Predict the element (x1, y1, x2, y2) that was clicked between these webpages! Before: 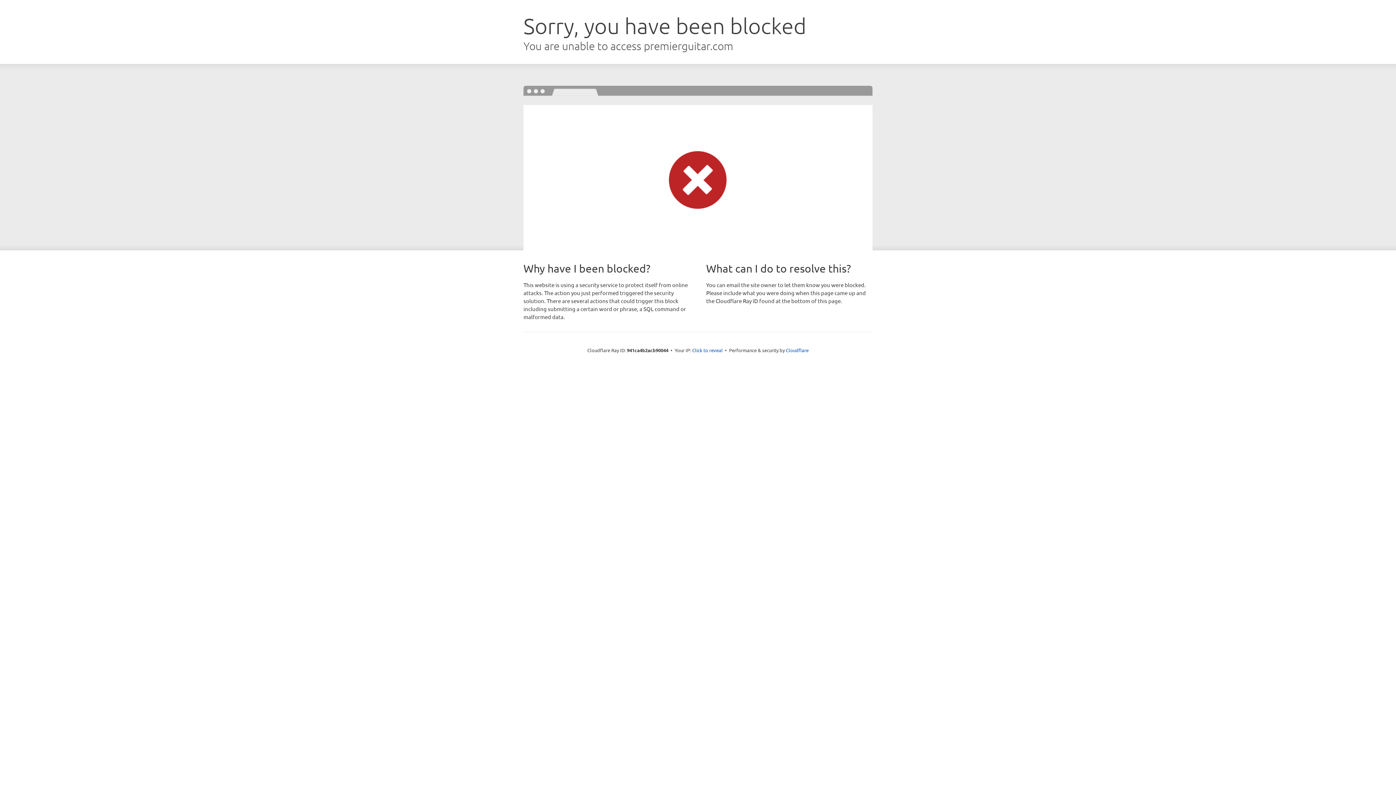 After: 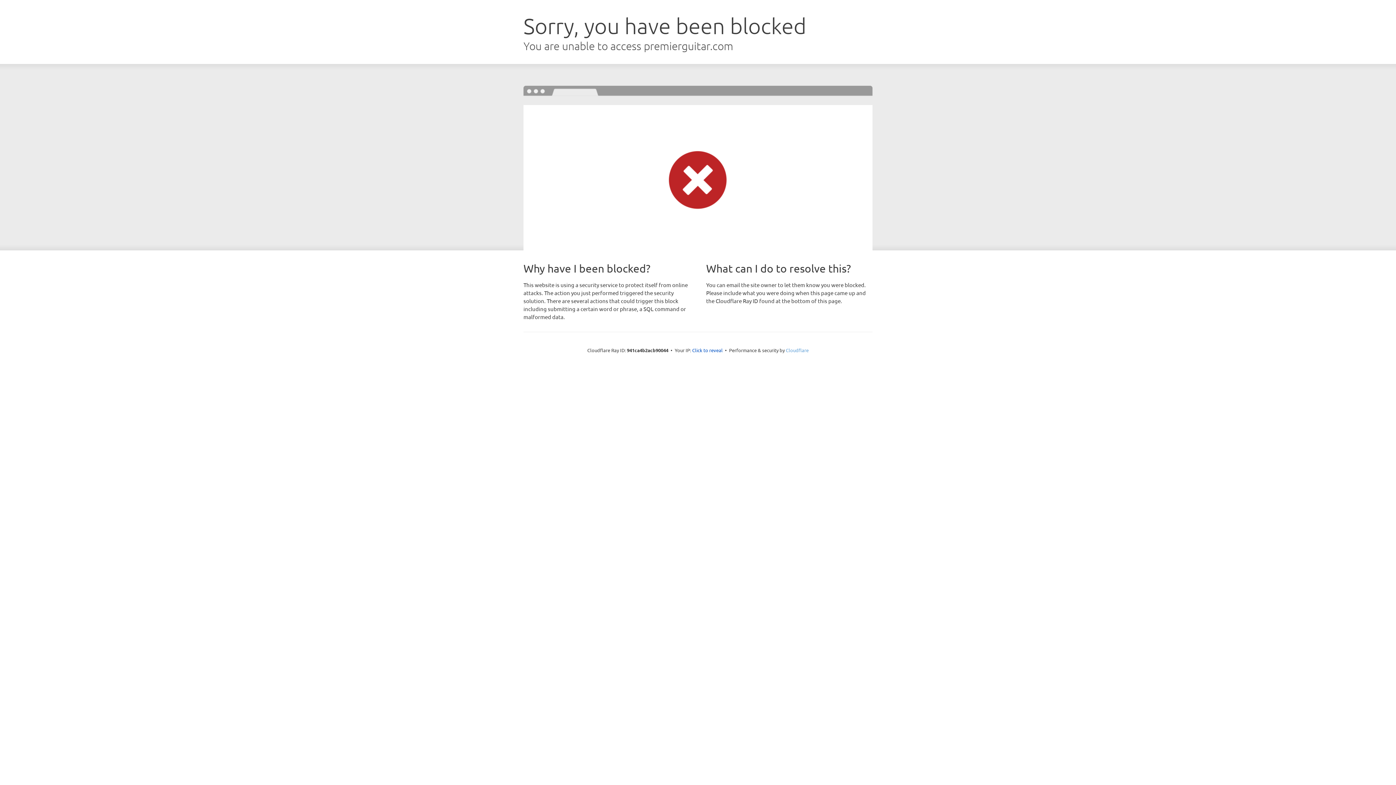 Action: label: Cloudflare bbox: (786, 347, 808, 353)